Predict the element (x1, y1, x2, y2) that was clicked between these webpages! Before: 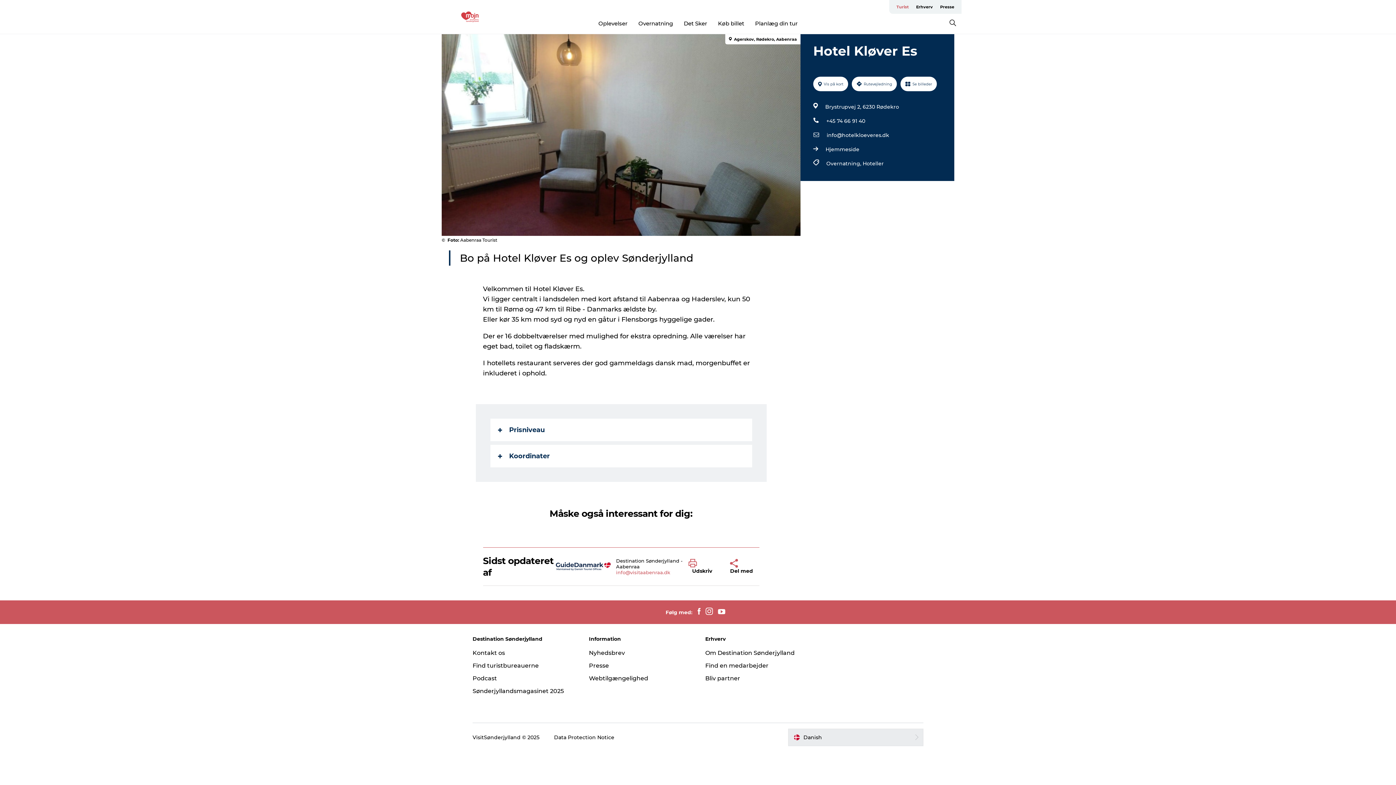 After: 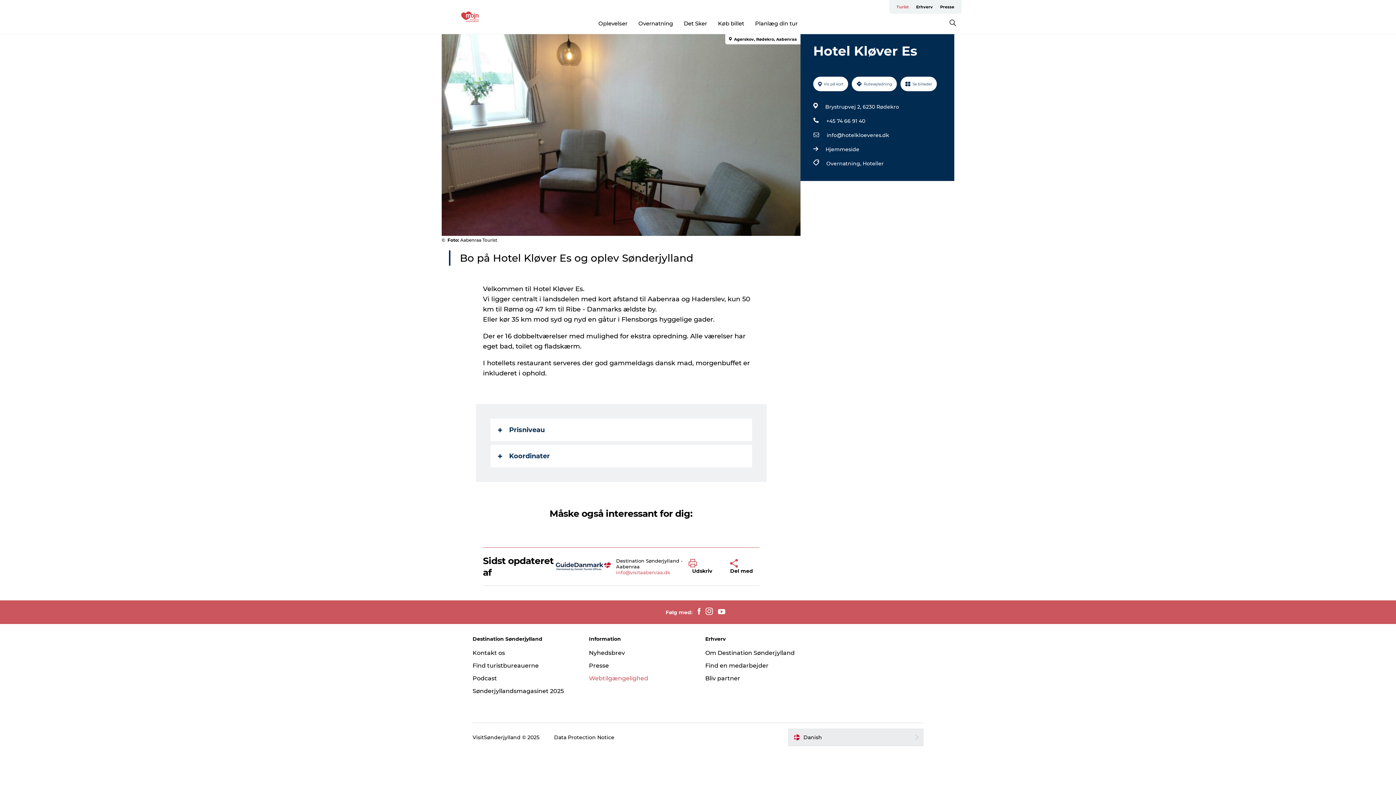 Action: label: Webtilgængelighed bbox: (589, 675, 648, 682)